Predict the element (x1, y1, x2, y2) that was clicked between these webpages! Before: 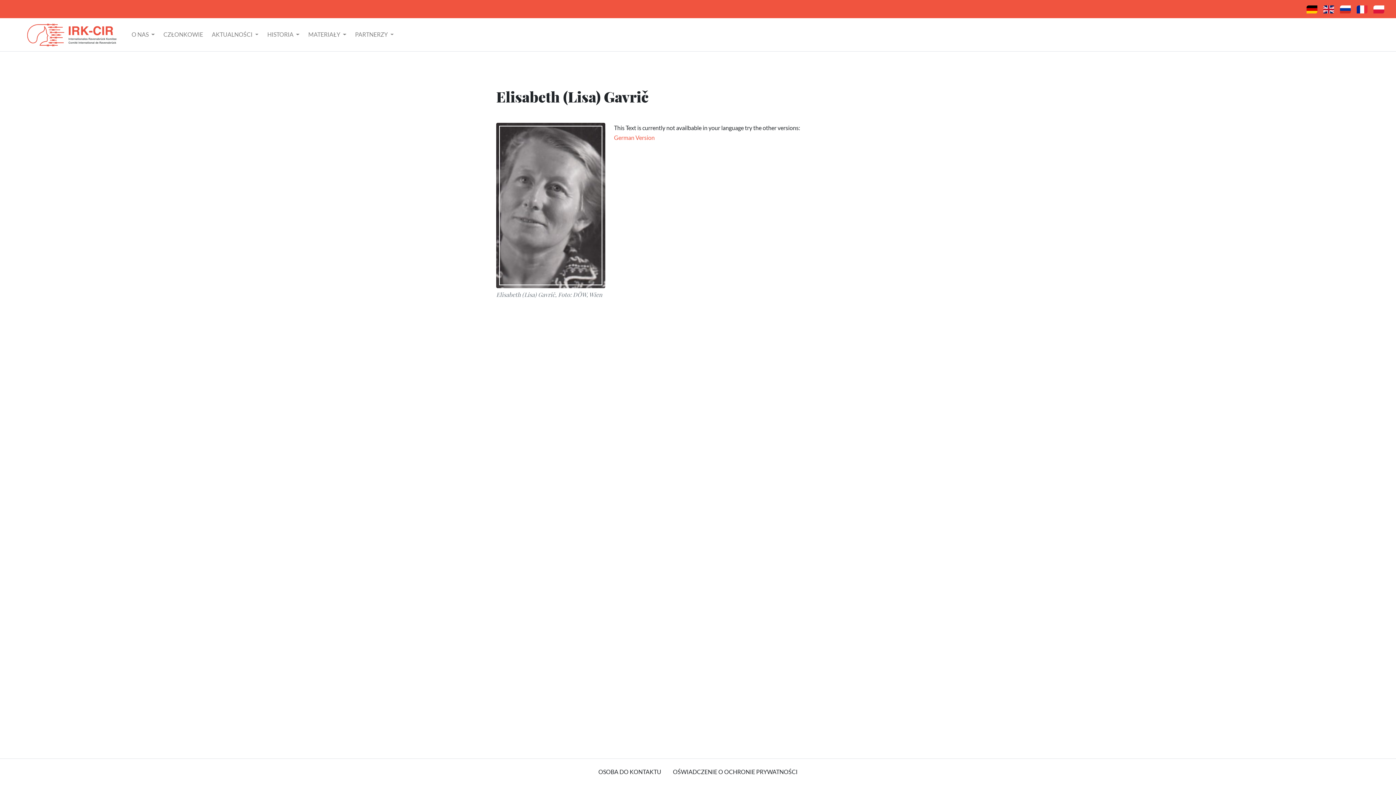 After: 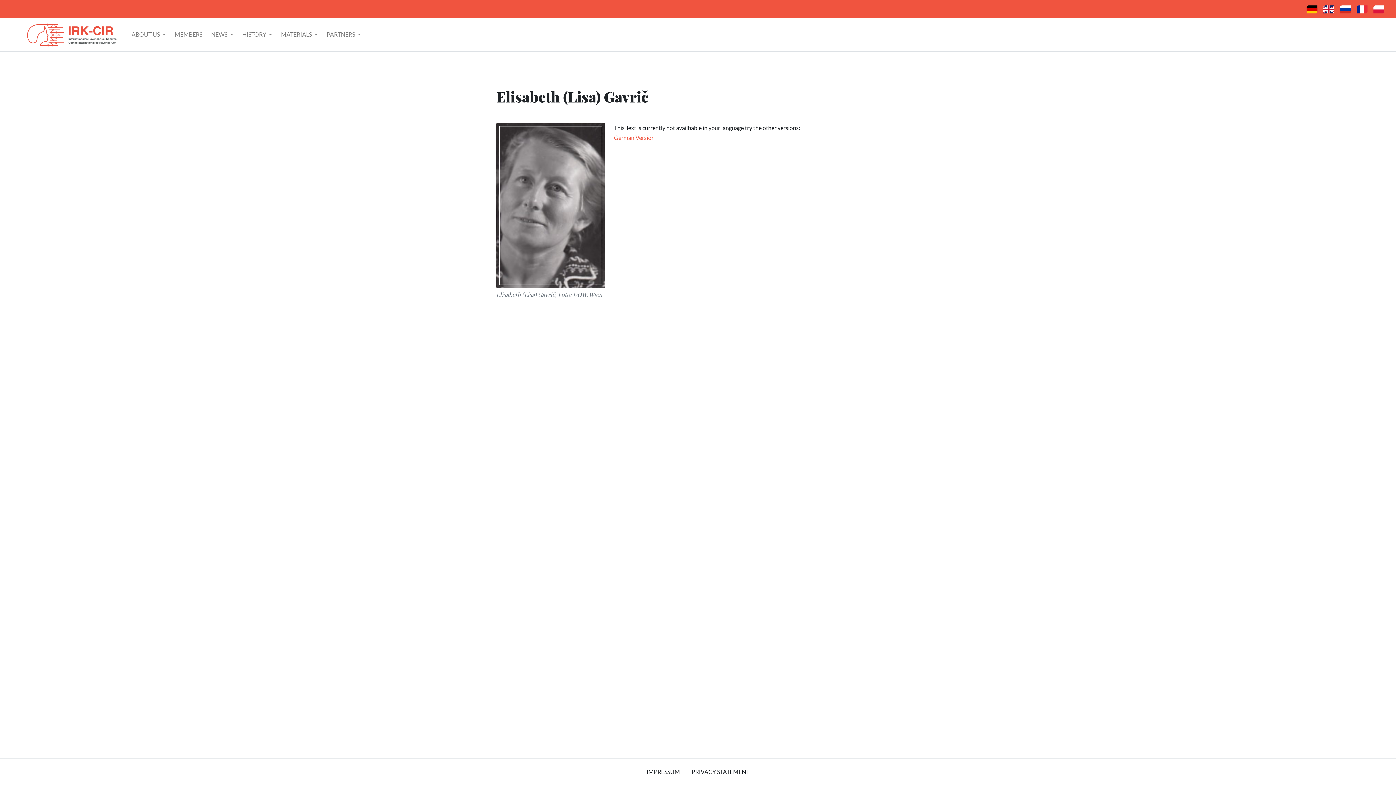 Action: bbox: (1320, 4, 1337, 13)